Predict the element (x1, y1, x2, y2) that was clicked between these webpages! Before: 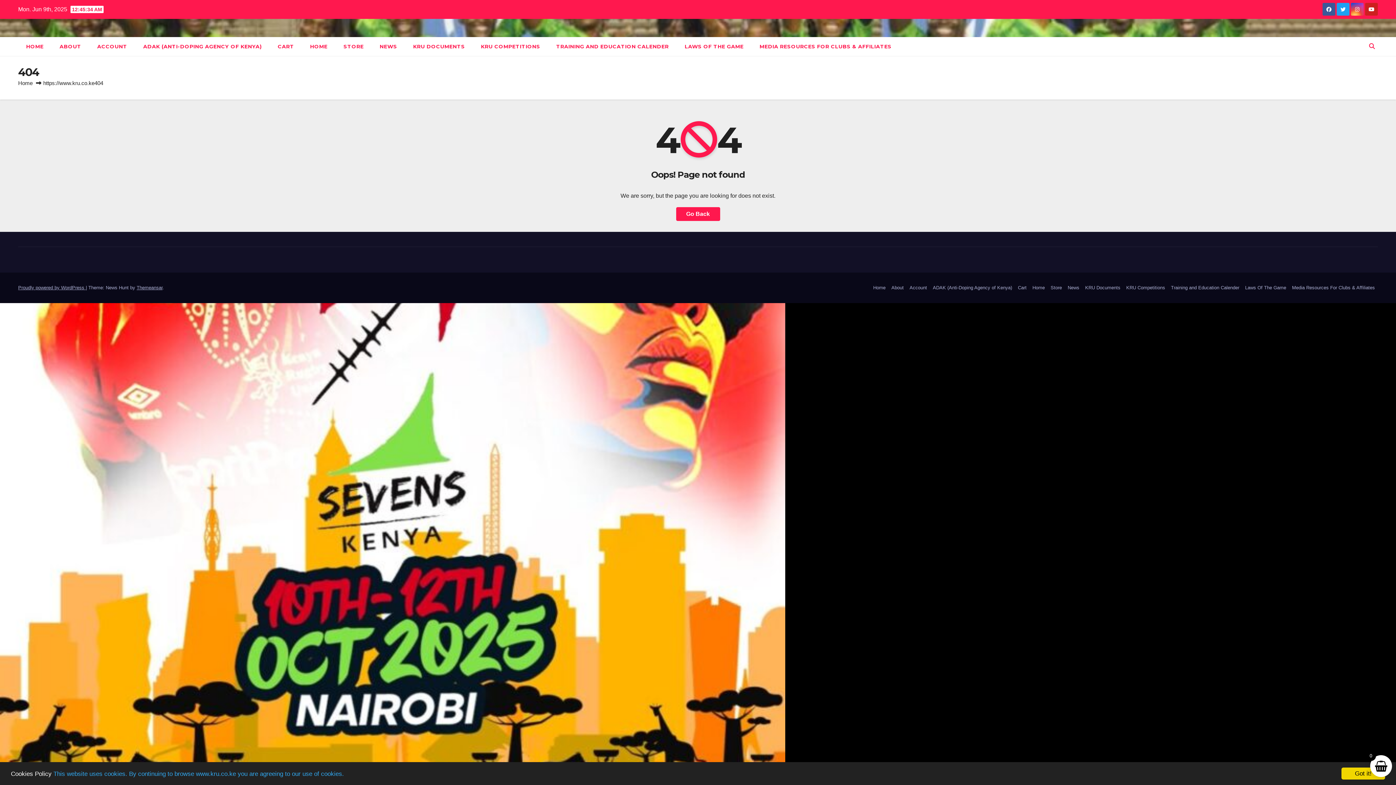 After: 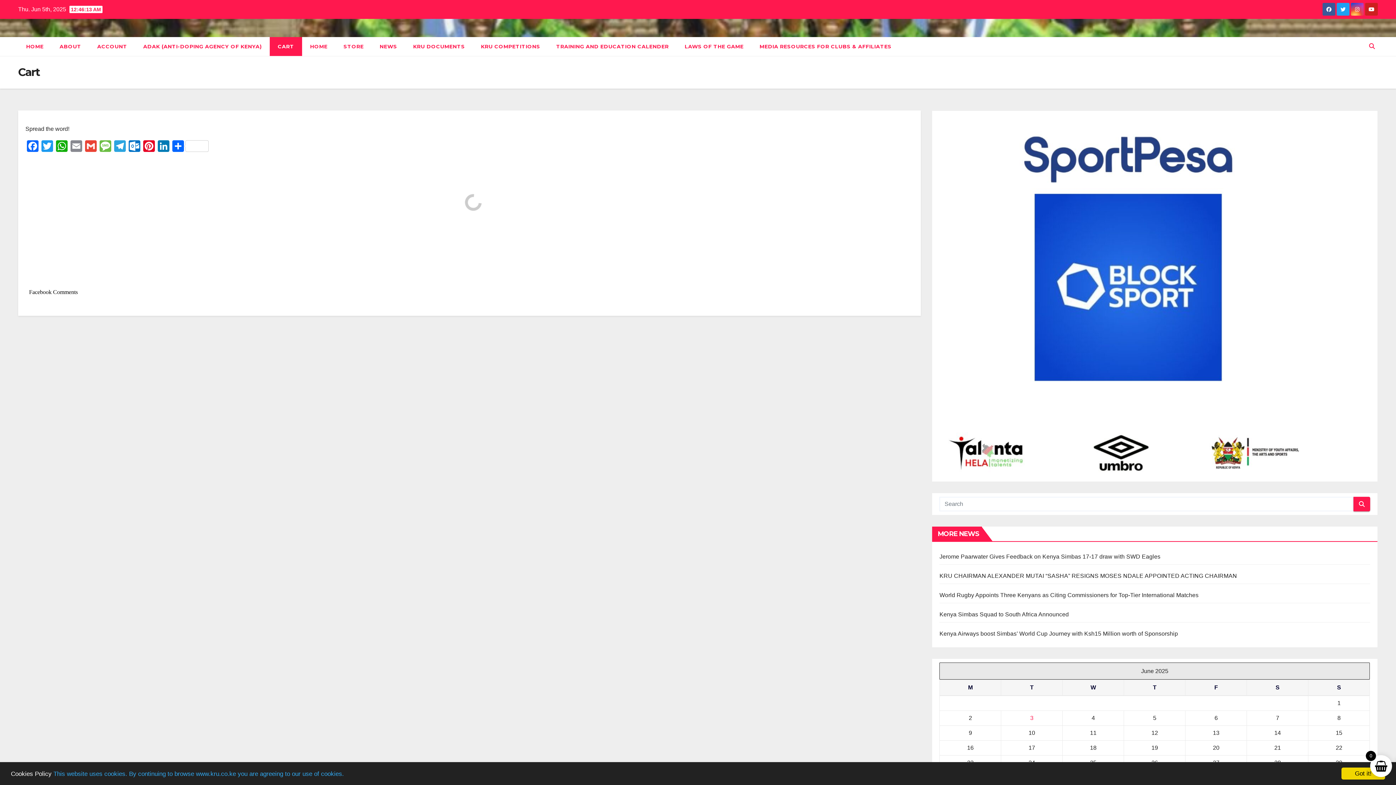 Action: label: CART bbox: (269, 37, 302, 56)